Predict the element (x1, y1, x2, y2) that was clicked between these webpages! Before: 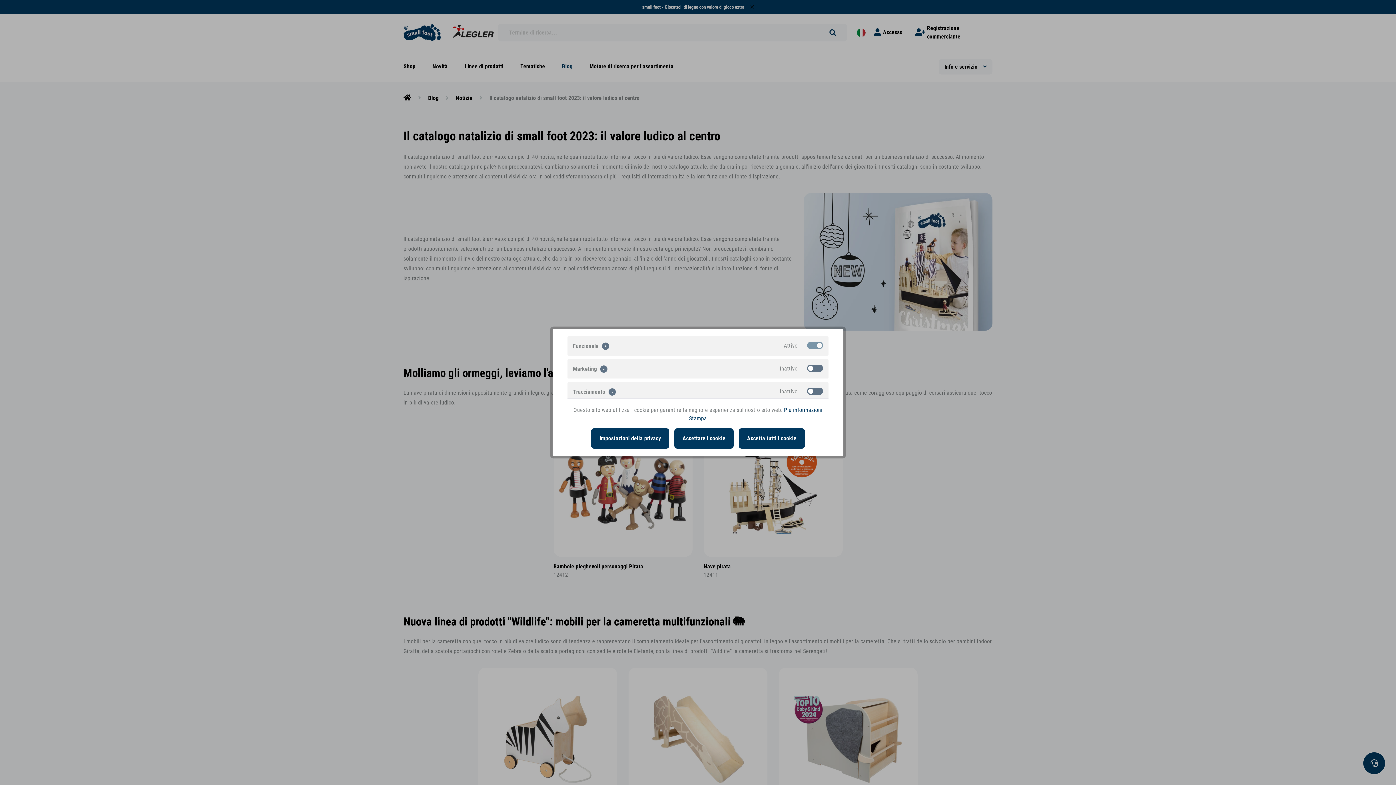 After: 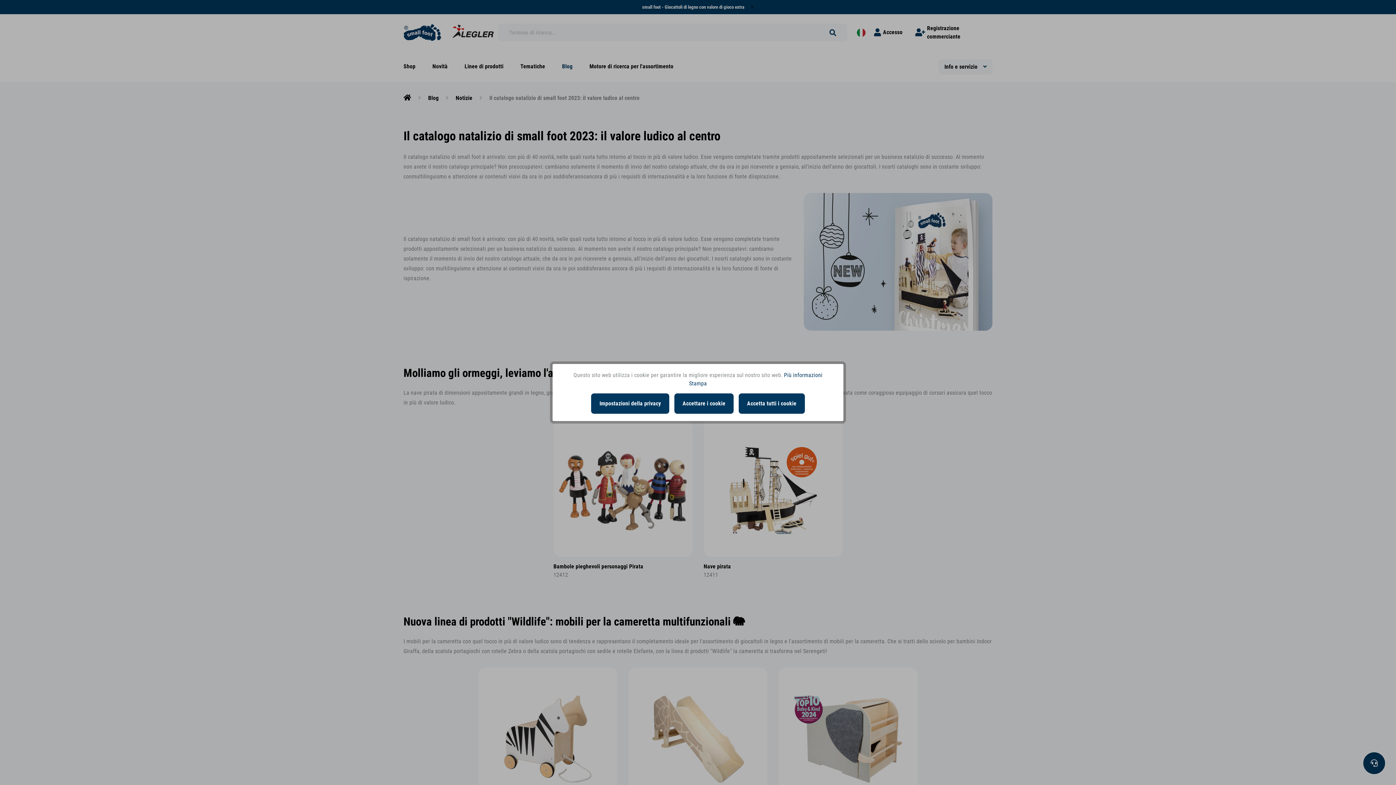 Action: label: Impostazioni della privacy bbox: (591, 428, 669, 448)